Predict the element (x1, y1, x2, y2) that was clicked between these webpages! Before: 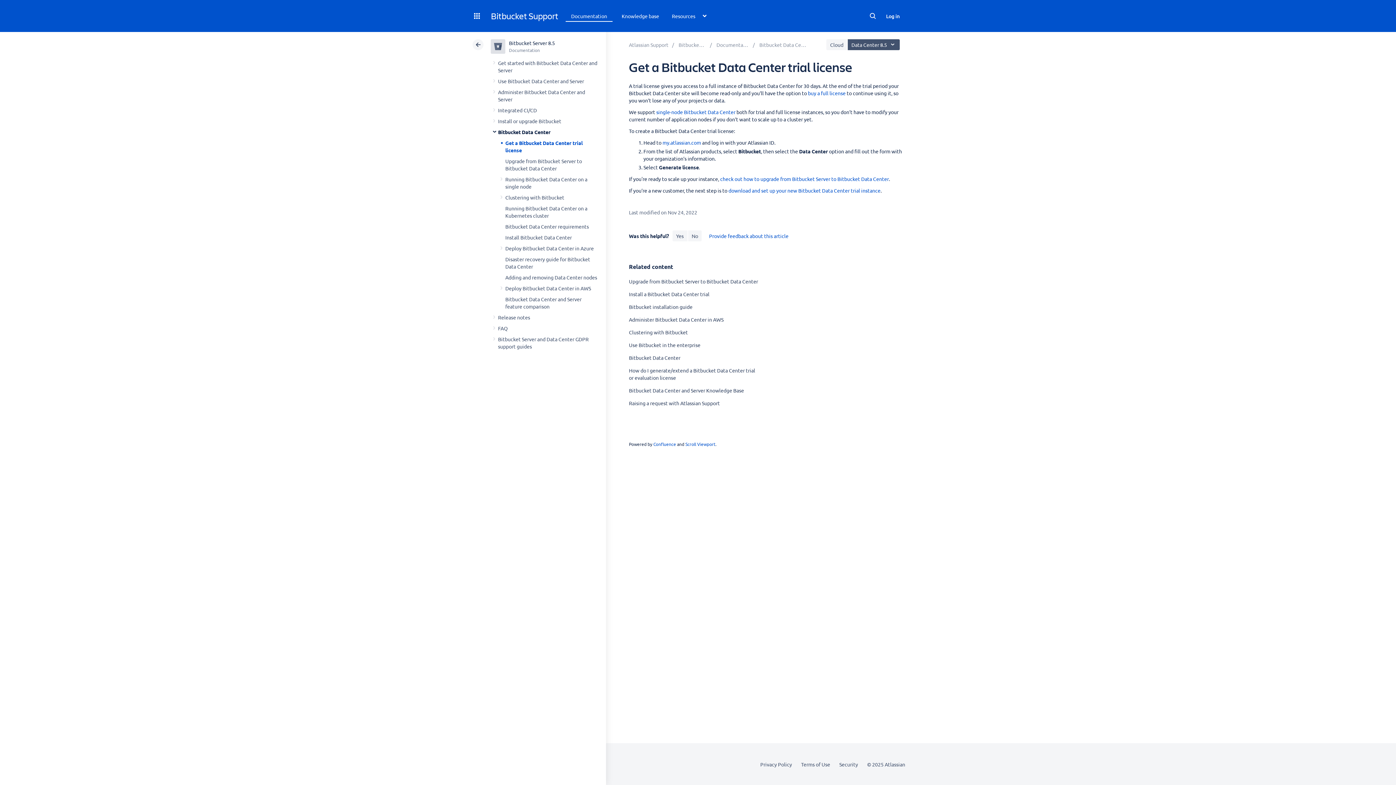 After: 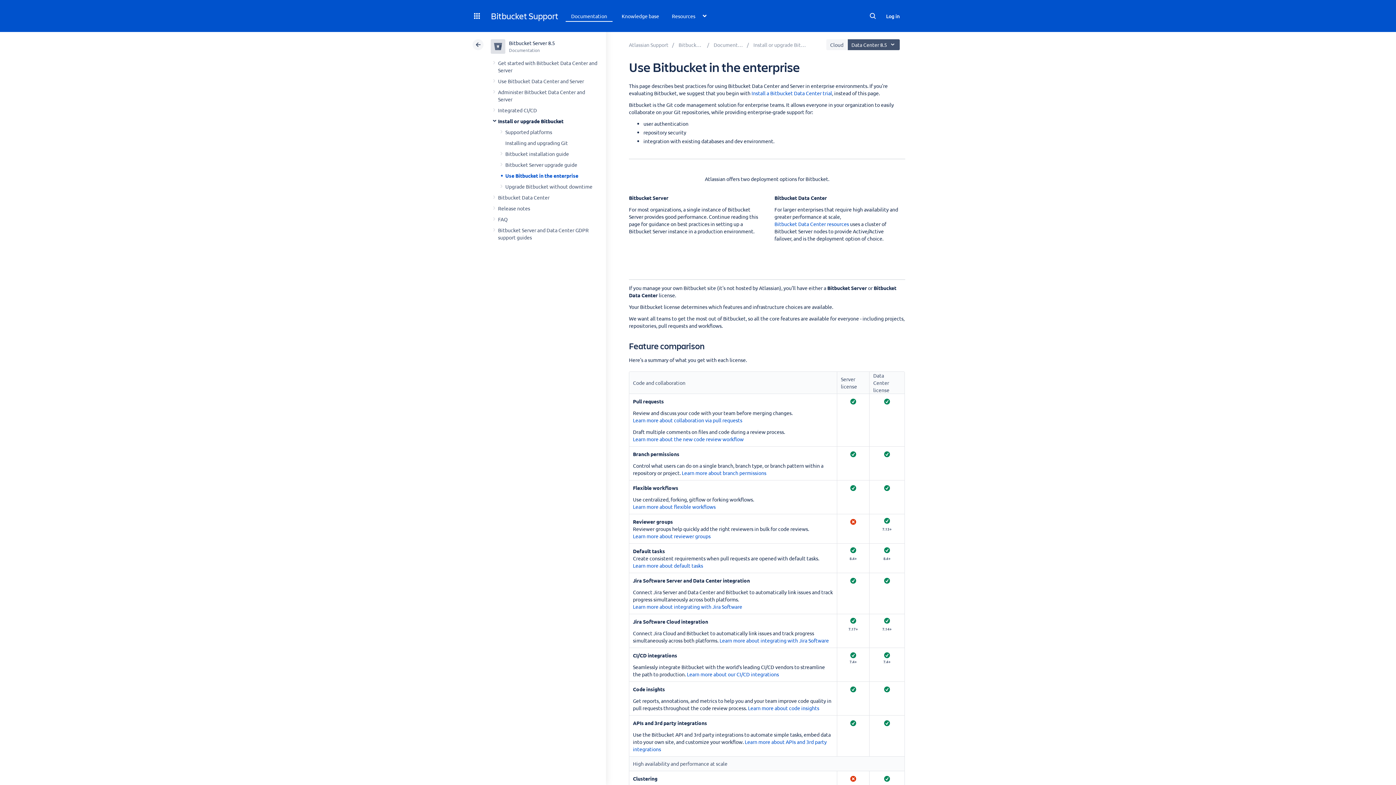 Action: bbox: (629, 341, 700, 348) label: Use Bitbucket in the enterprise